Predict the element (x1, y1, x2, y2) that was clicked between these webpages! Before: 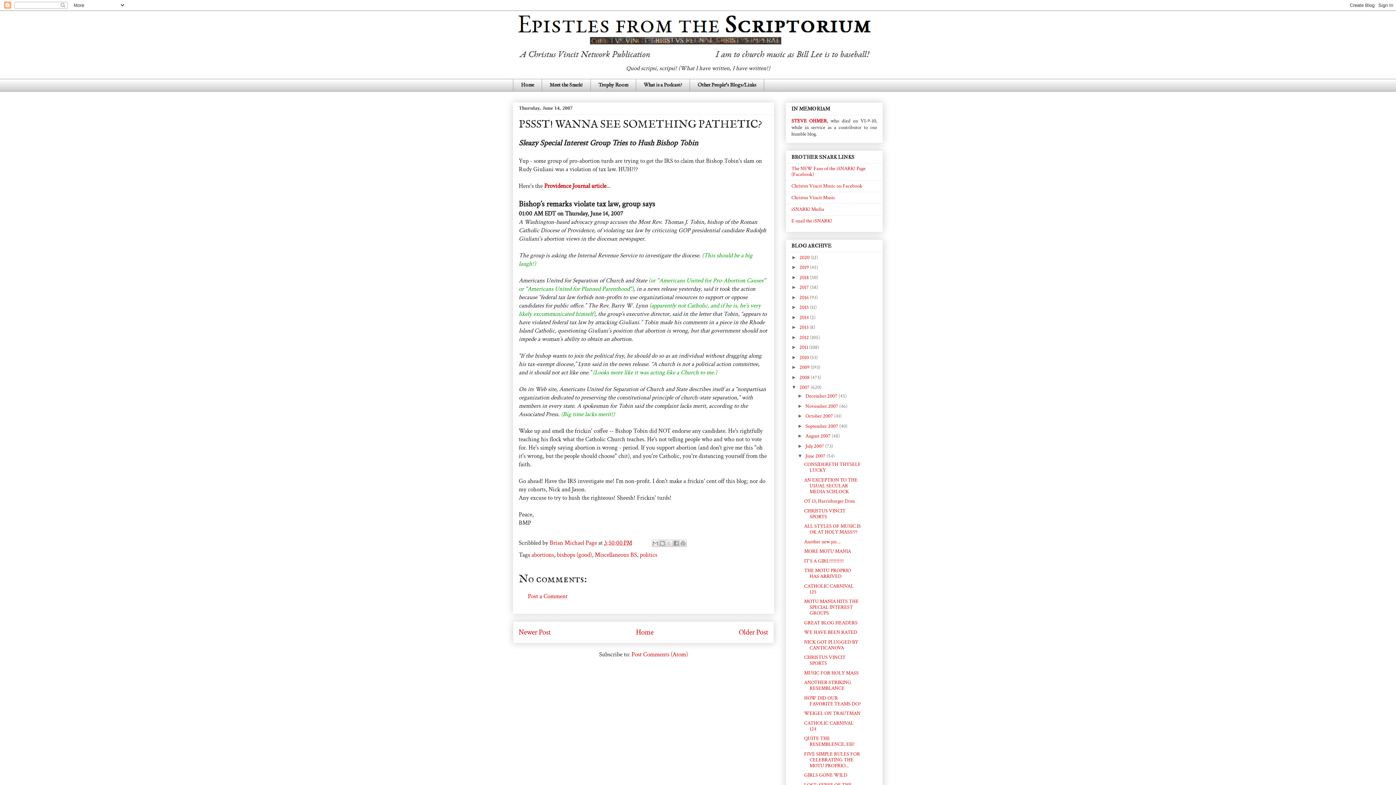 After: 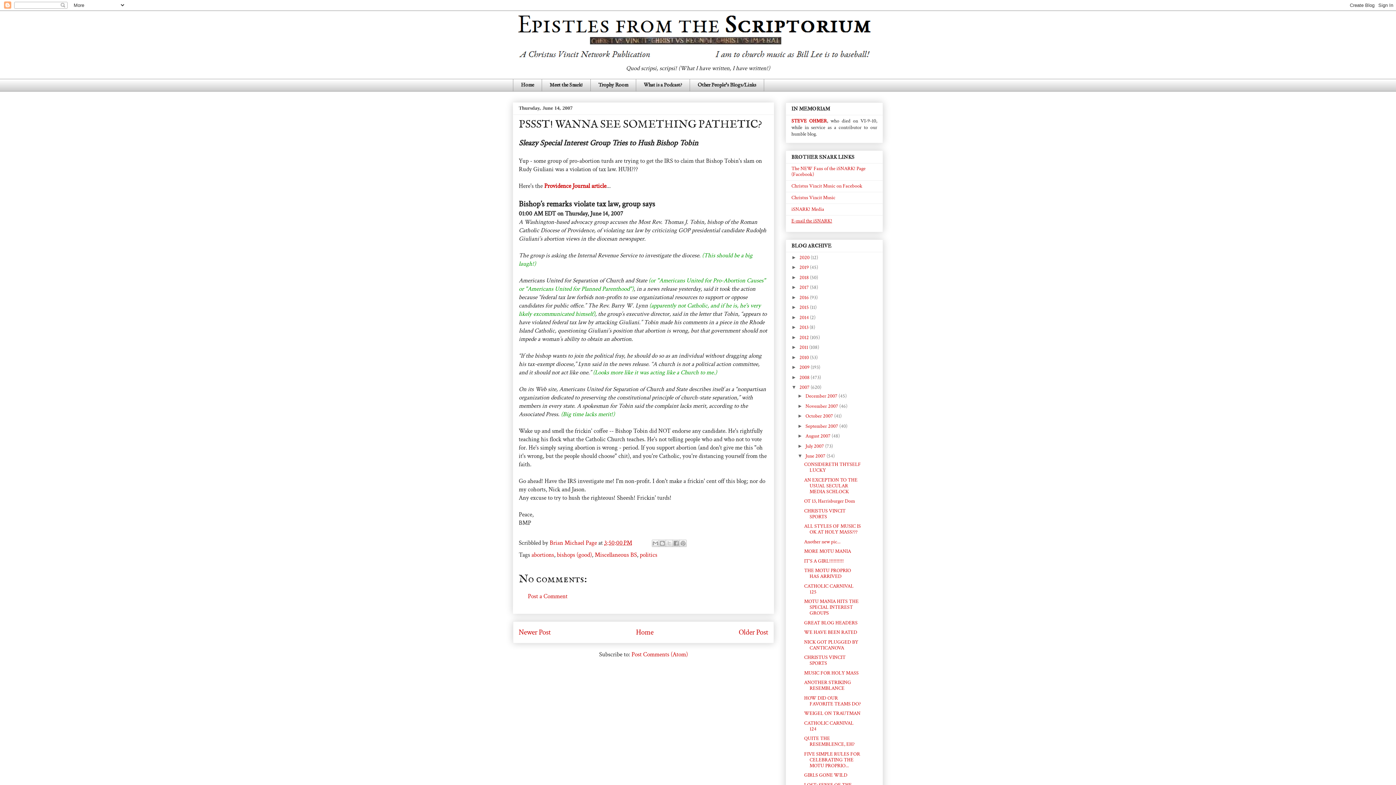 Action: label: E-mail the iSNARK! bbox: (791, 217, 832, 224)